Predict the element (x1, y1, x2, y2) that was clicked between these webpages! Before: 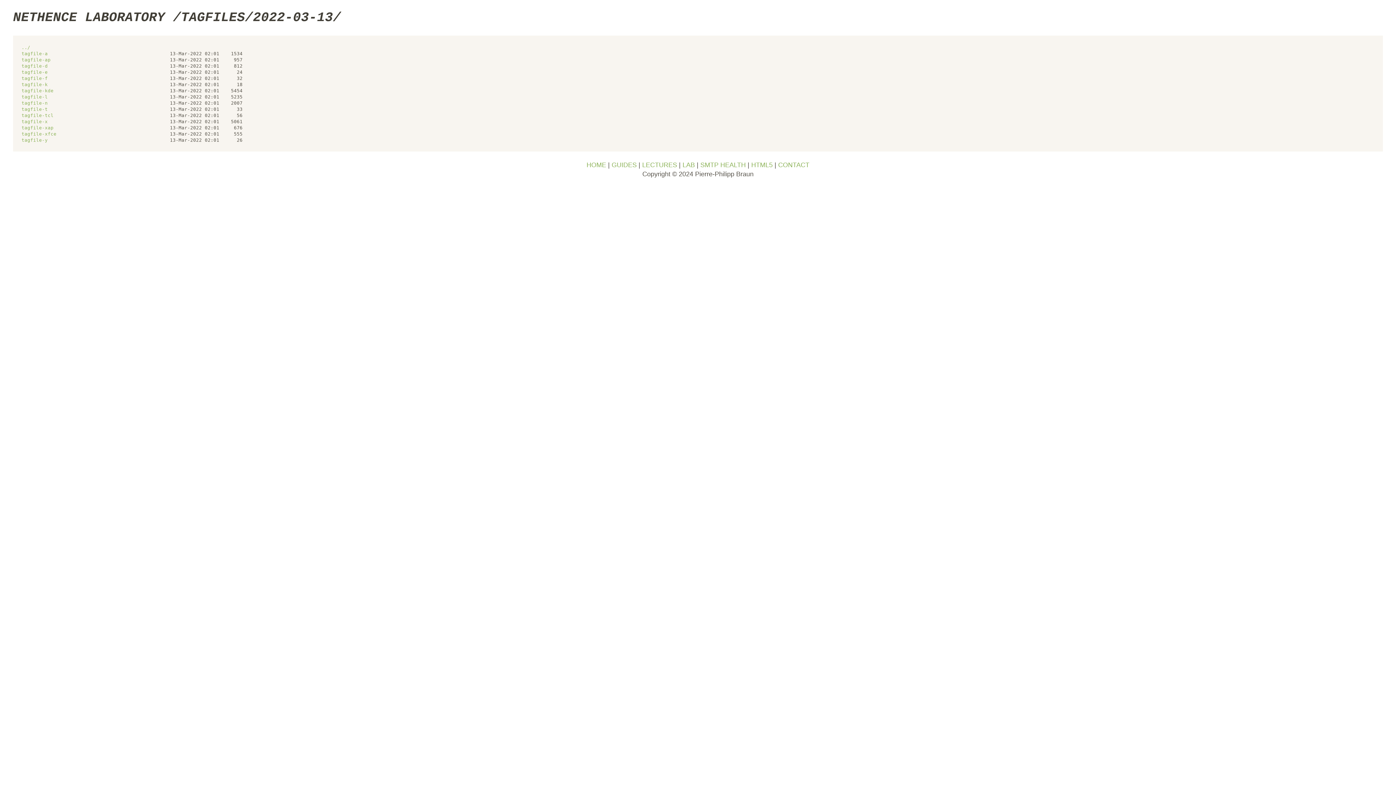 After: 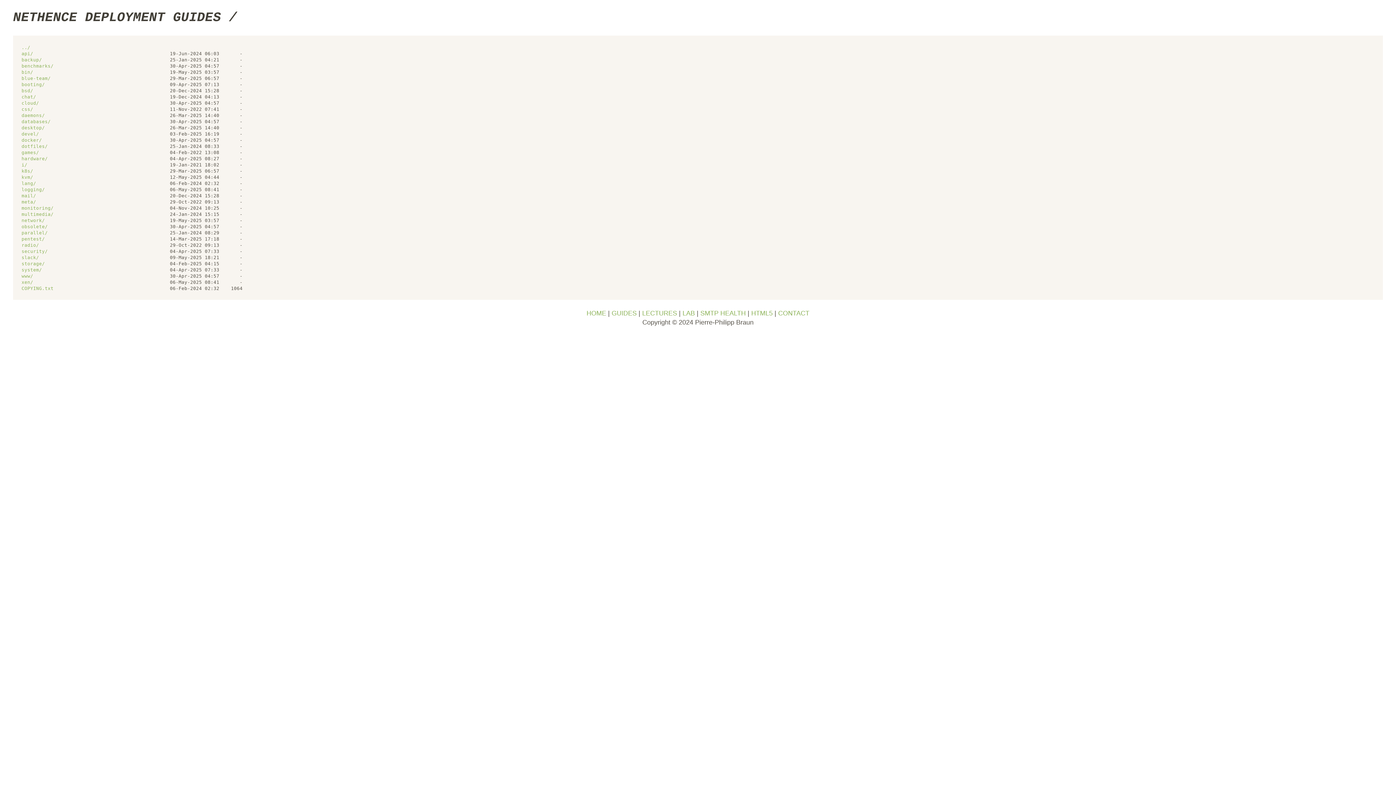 Action: label: GUIDES bbox: (611, 161, 636, 168)